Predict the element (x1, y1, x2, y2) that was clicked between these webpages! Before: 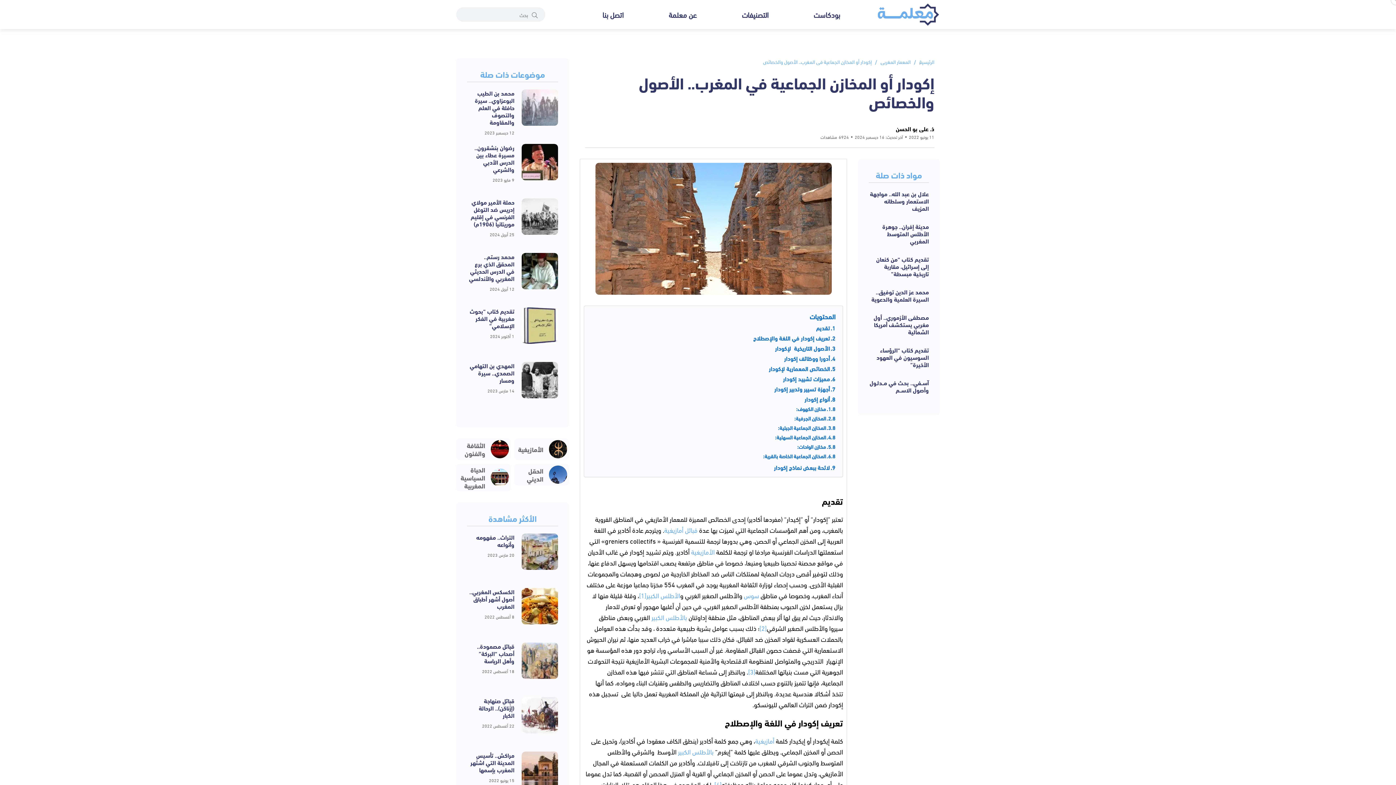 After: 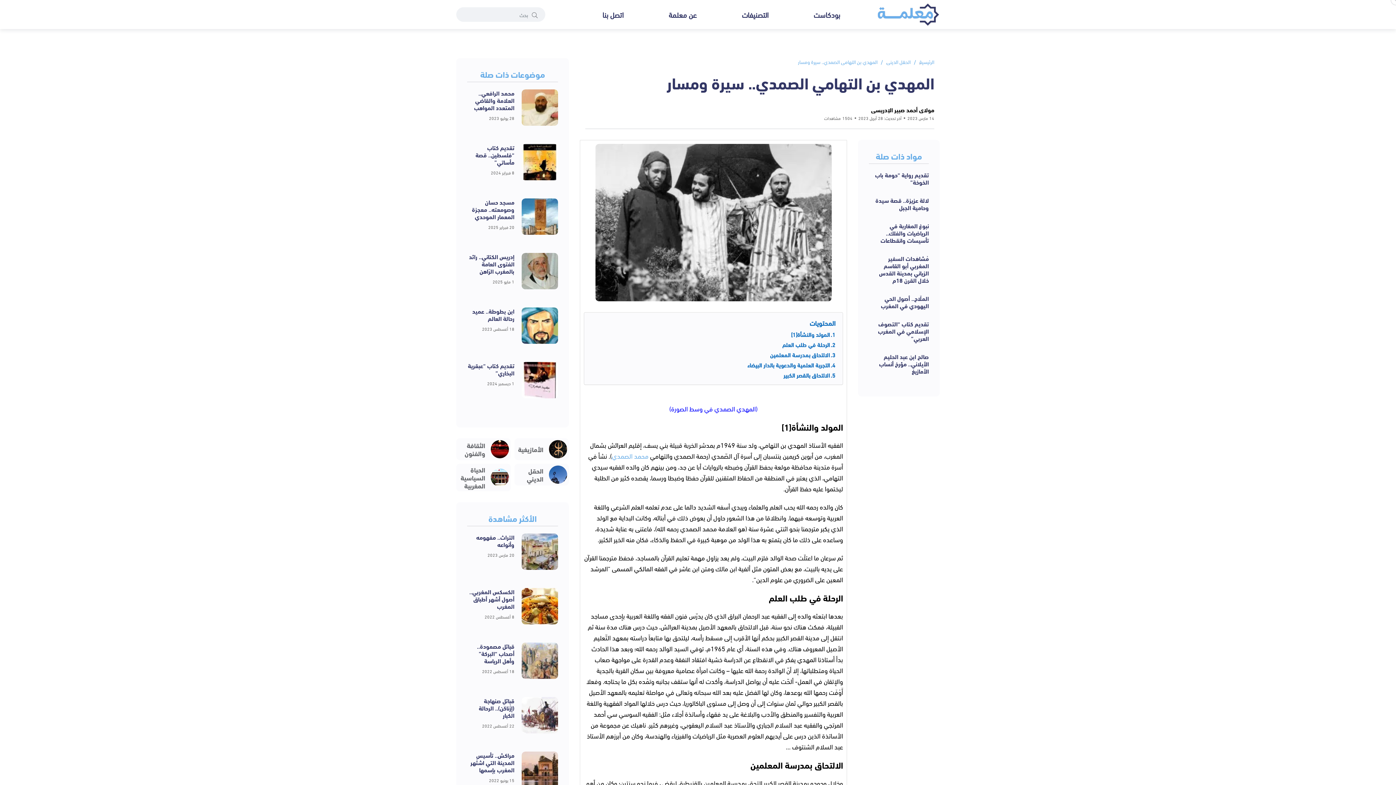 Action: label: المهدي بن التهامي الصمدي.. سيرة ومسار bbox: (469, 360, 514, 385)